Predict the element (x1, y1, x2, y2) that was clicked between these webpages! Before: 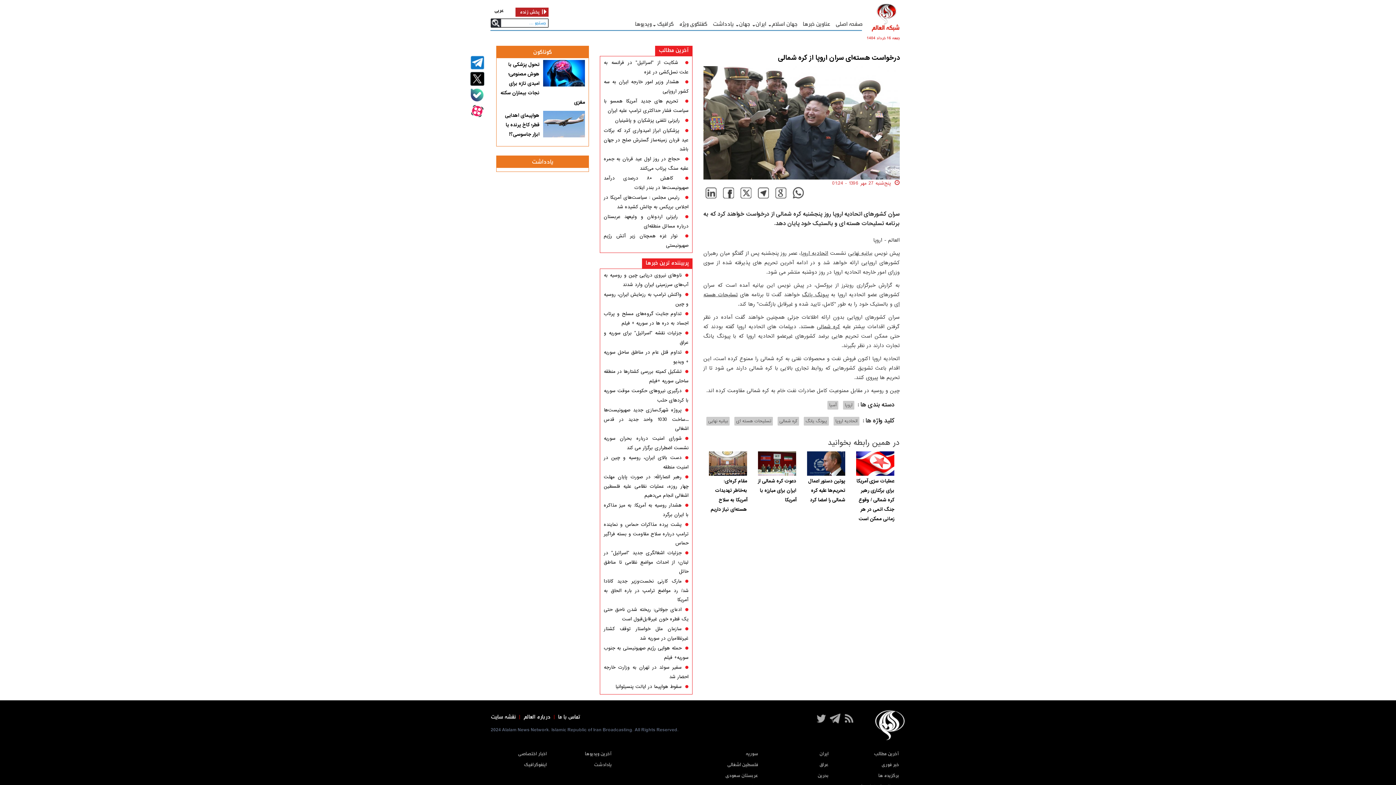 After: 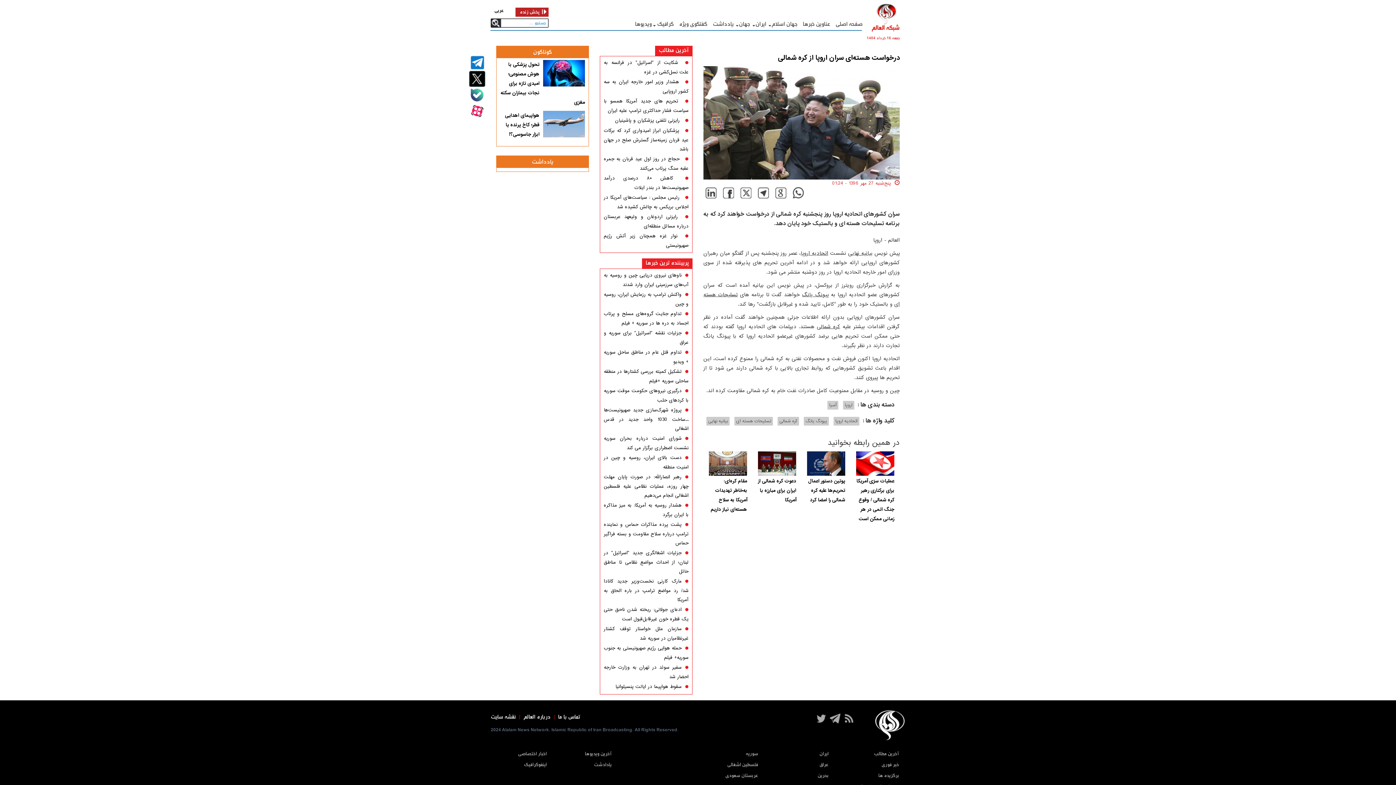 Action: bbox: (467, 70, 485, 86)